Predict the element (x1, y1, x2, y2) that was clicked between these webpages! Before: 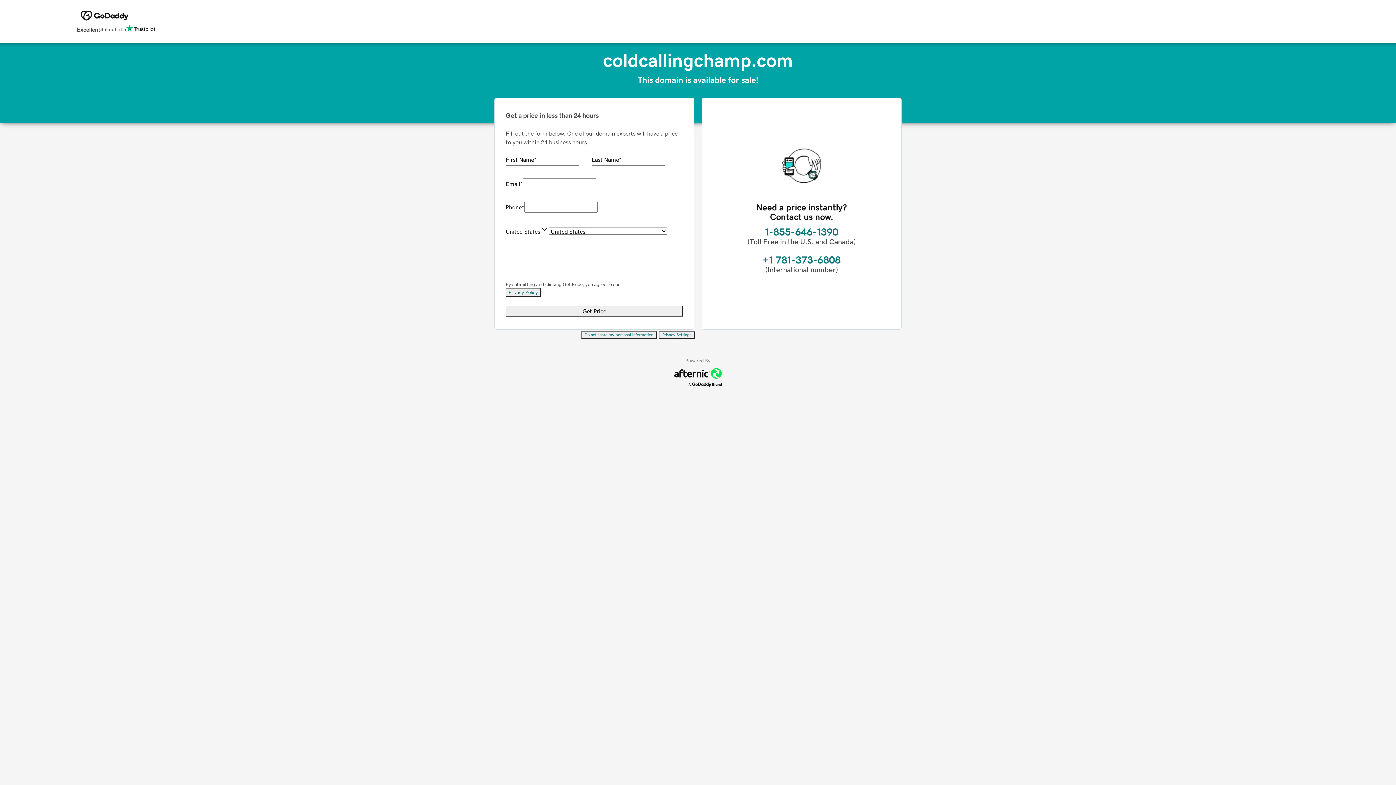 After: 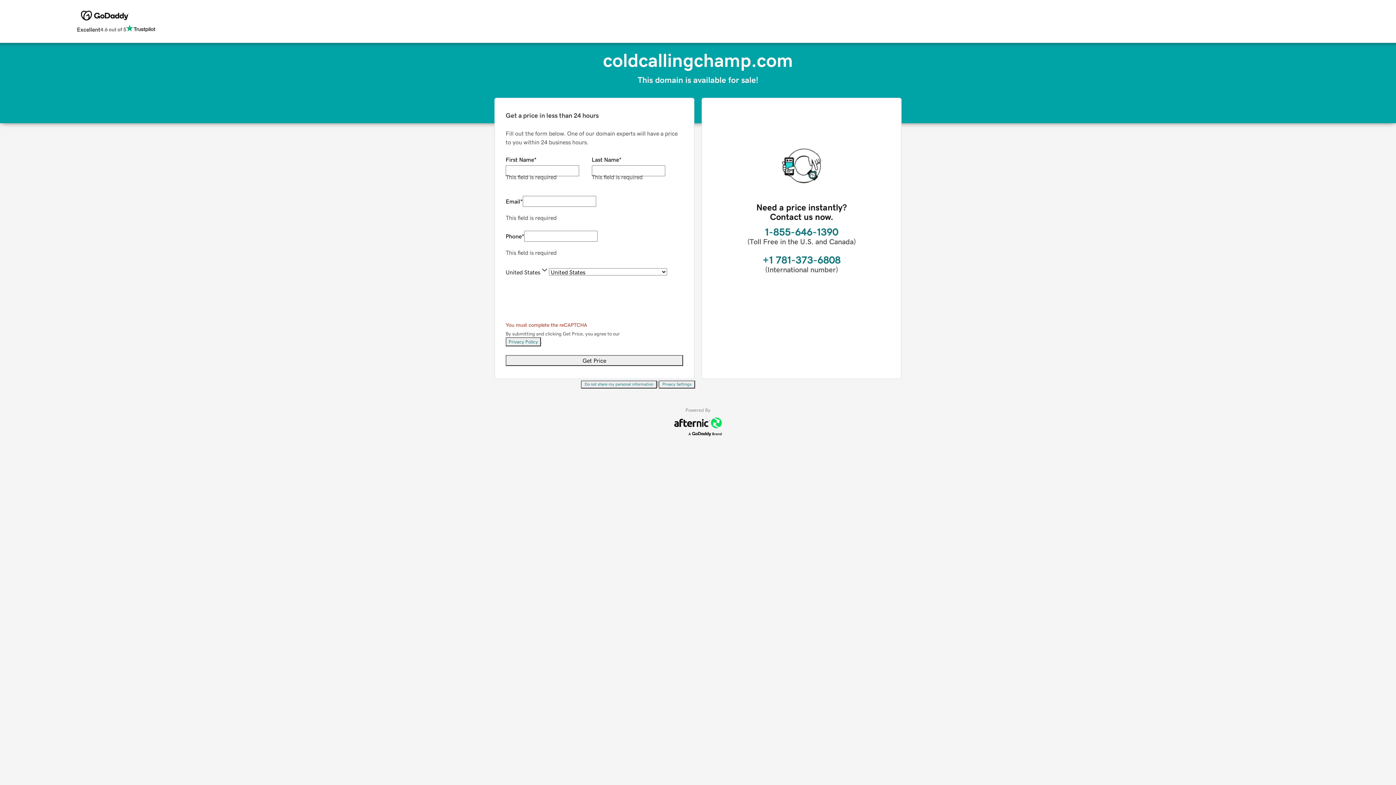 Action: bbox: (505, 305, 683, 316) label: Get Price